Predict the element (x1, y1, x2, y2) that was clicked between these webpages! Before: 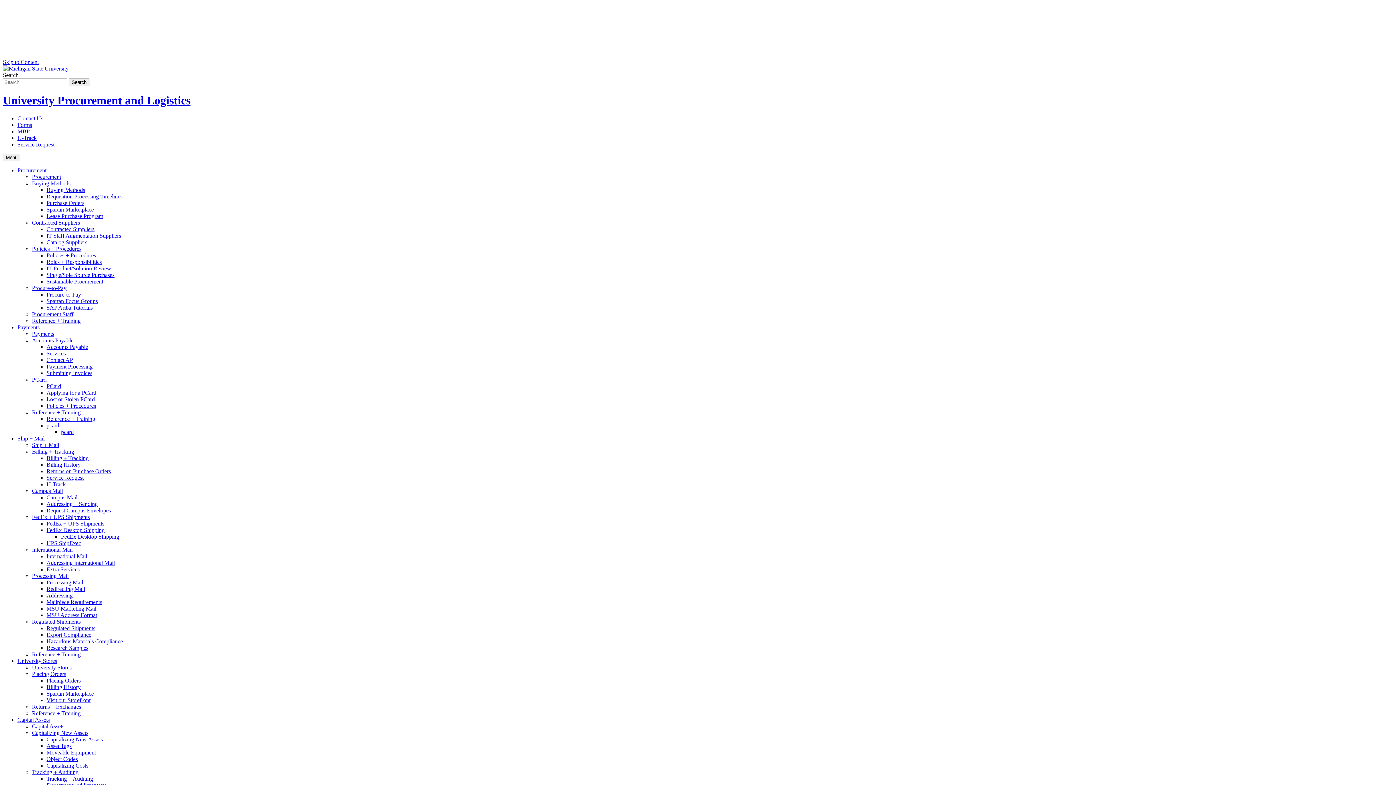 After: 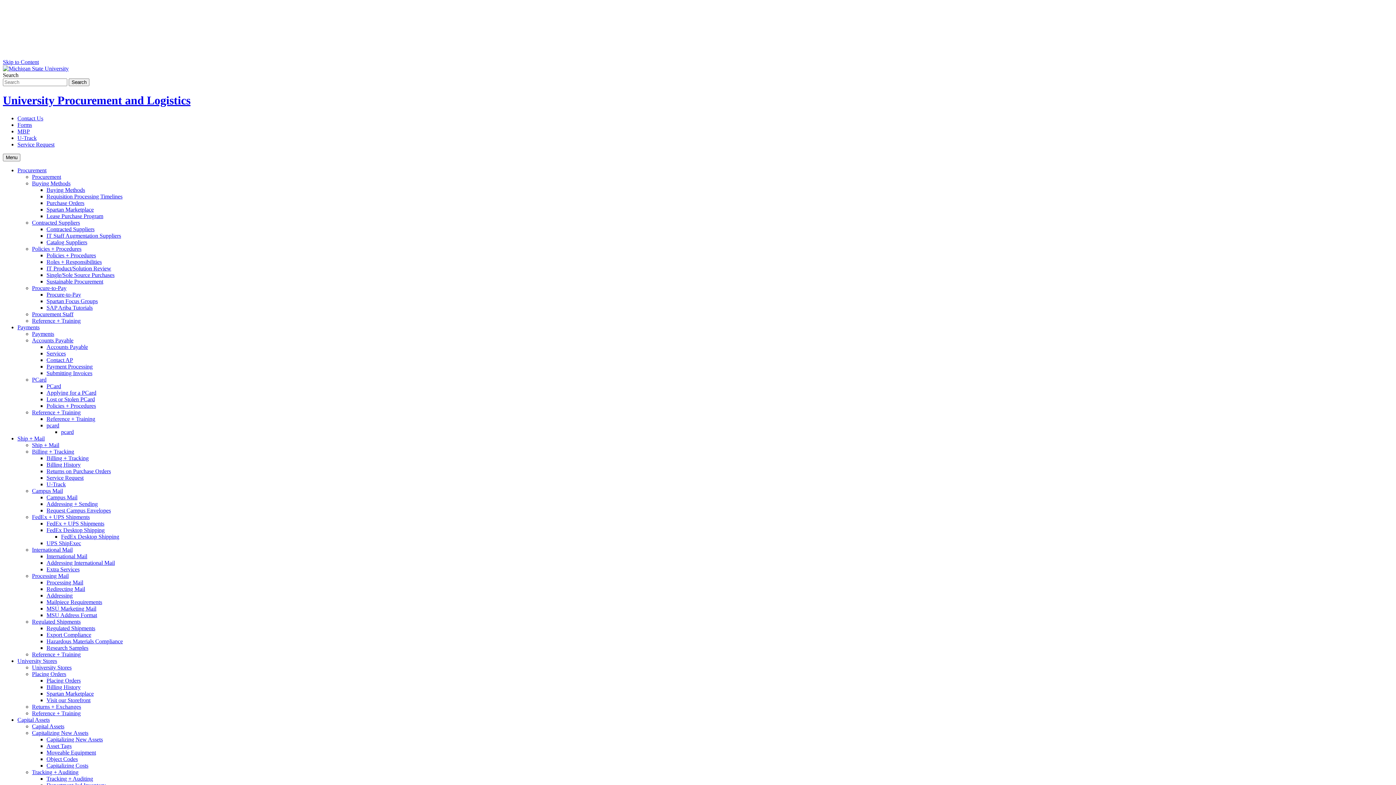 Action: label: Contracted Suppliers bbox: (46, 226, 94, 232)